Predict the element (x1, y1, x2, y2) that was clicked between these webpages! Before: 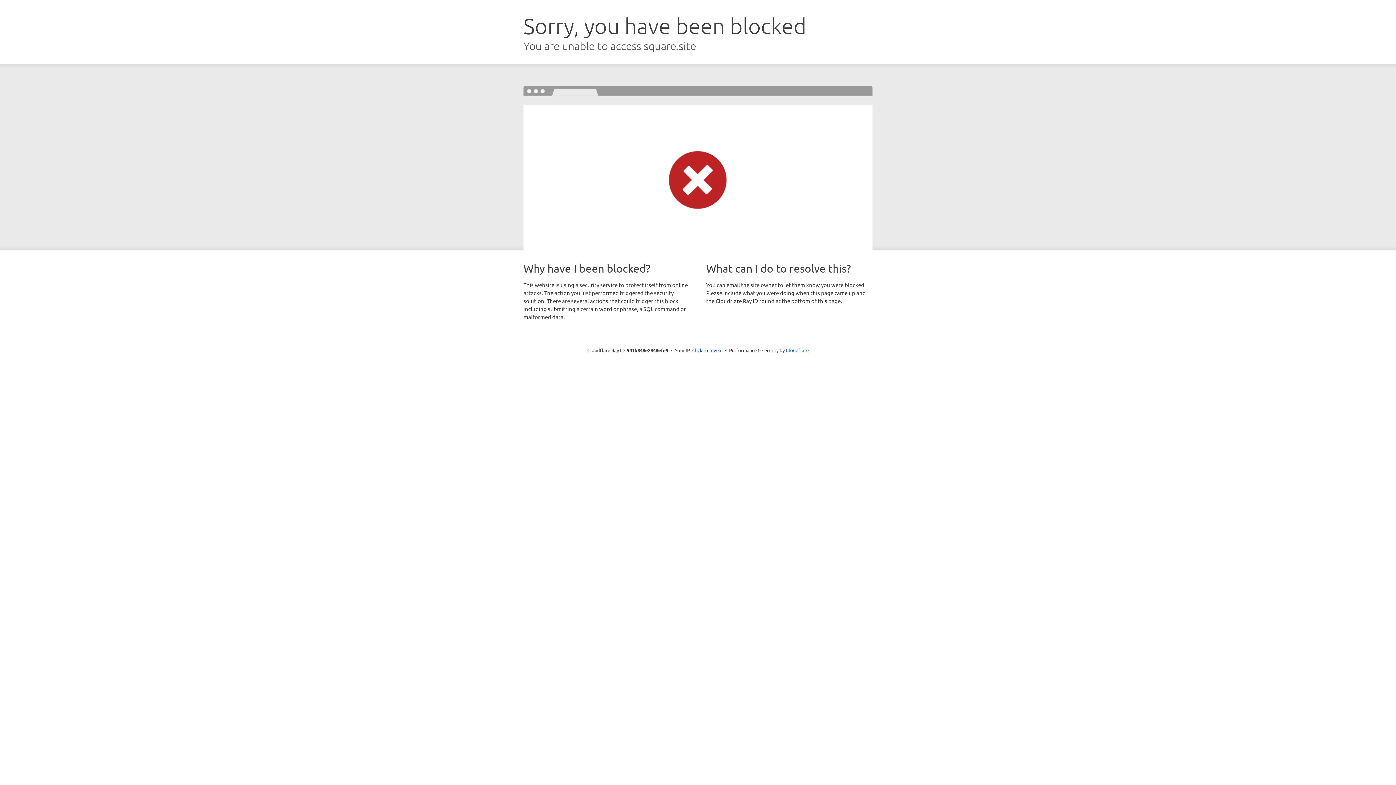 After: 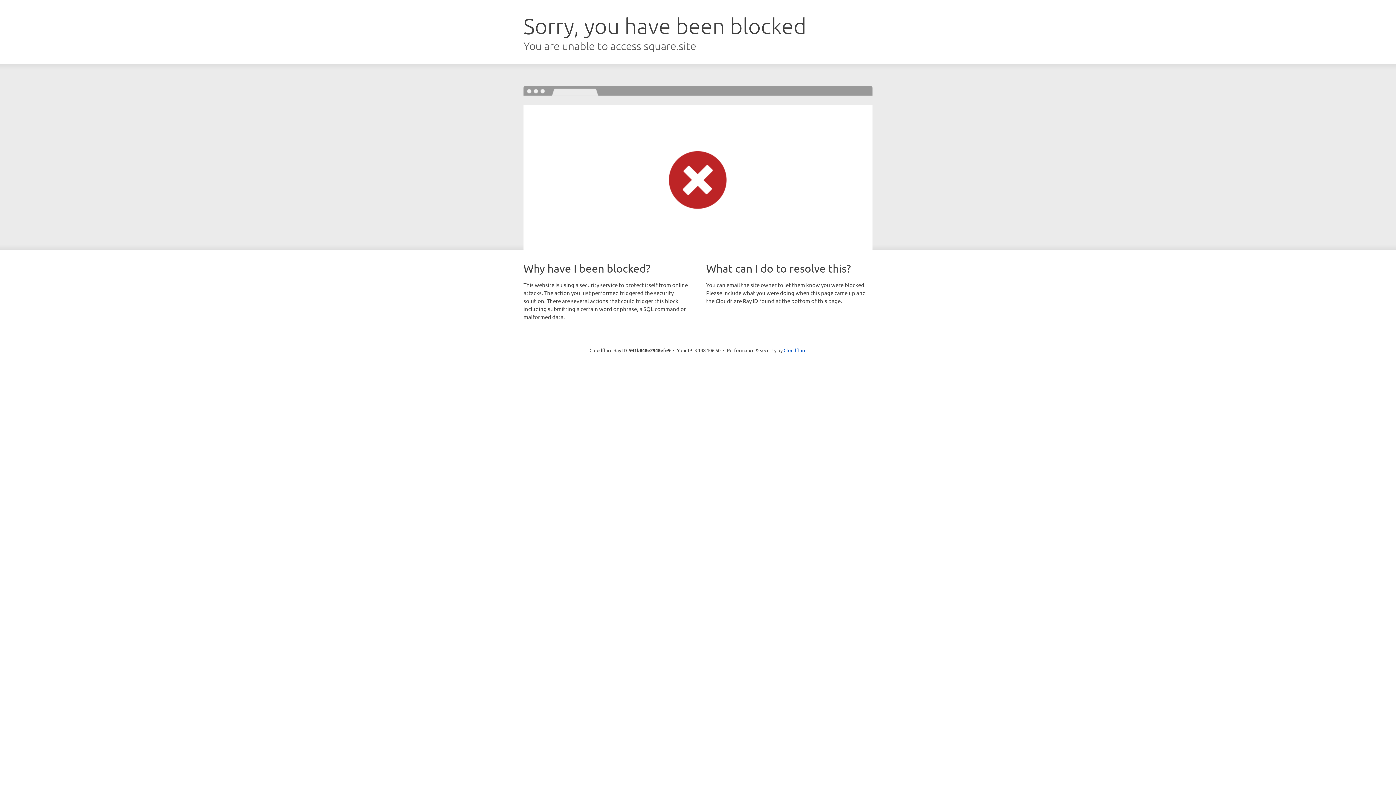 Action: label: Click to reveal bbox: (692, 346, 722, 353)